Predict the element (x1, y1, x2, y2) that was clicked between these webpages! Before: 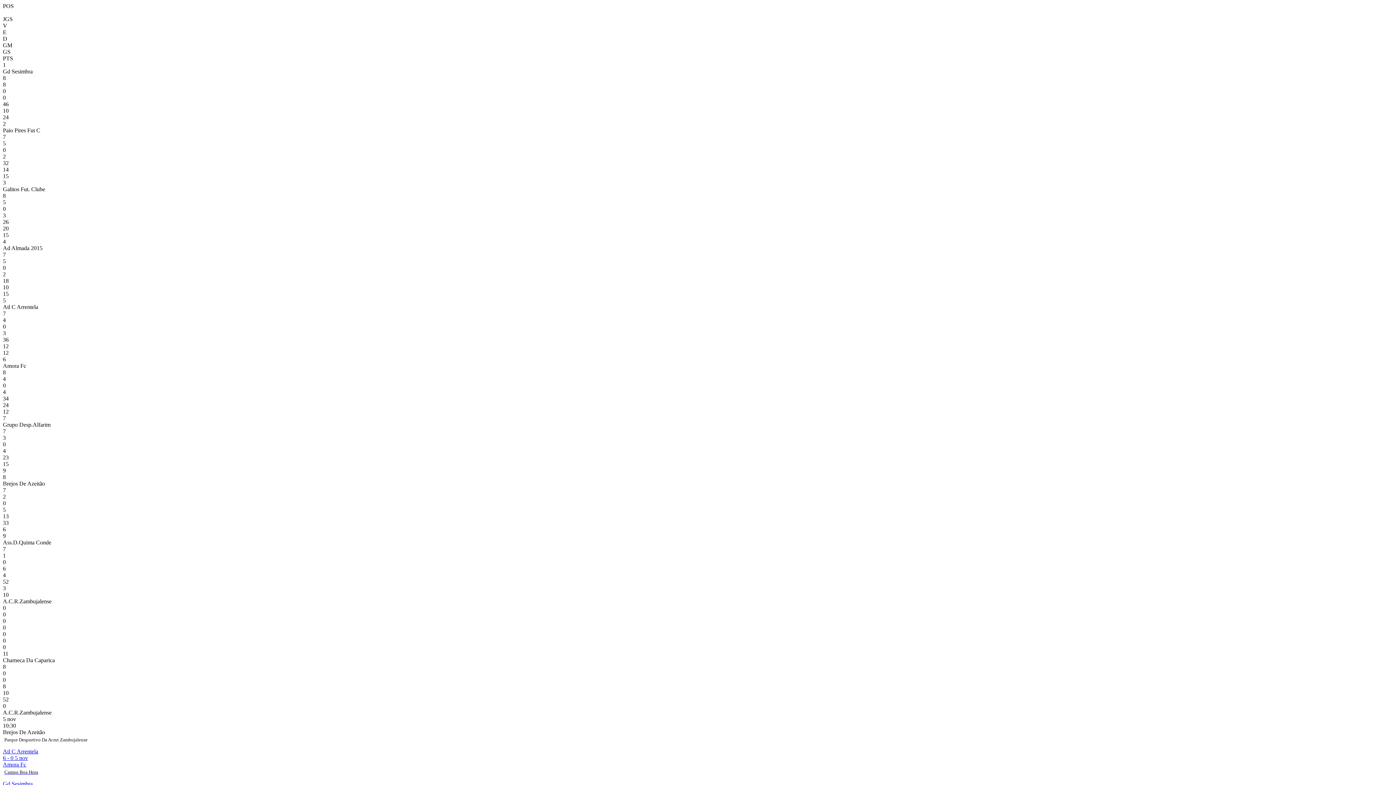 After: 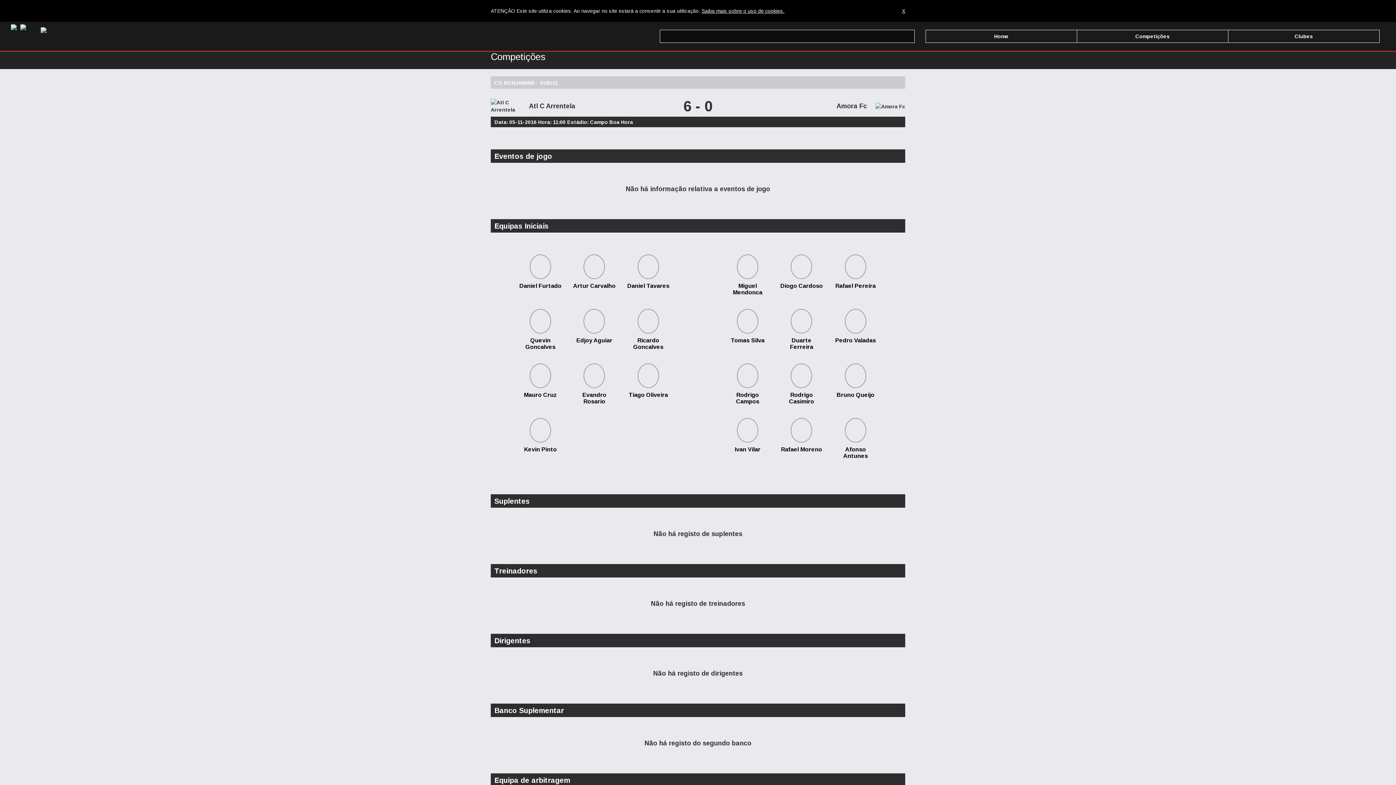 Action: bbox: (2, 748, 1393, 781) label: Atl C Arrentela
6 - 0 5 nov
Amora Fc
Campo Boa Hora